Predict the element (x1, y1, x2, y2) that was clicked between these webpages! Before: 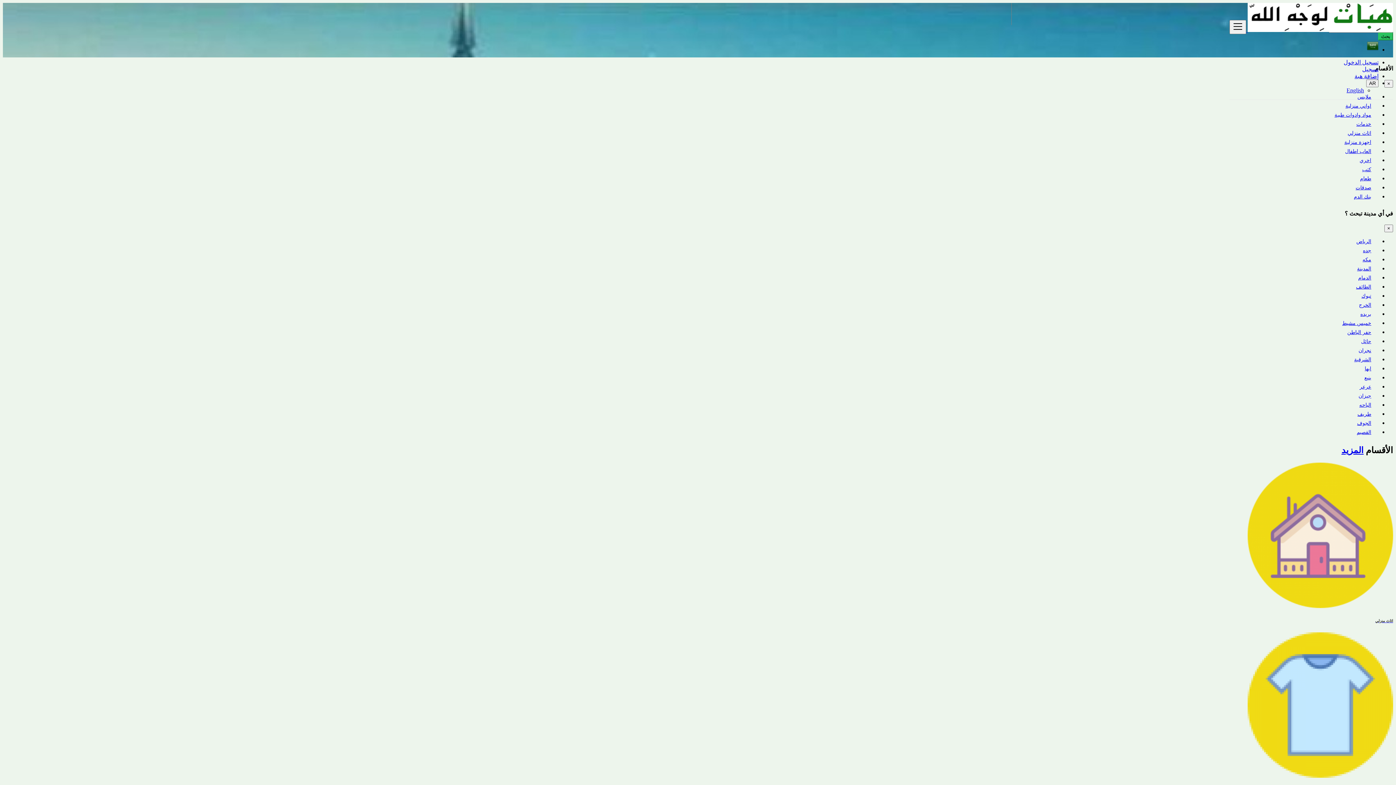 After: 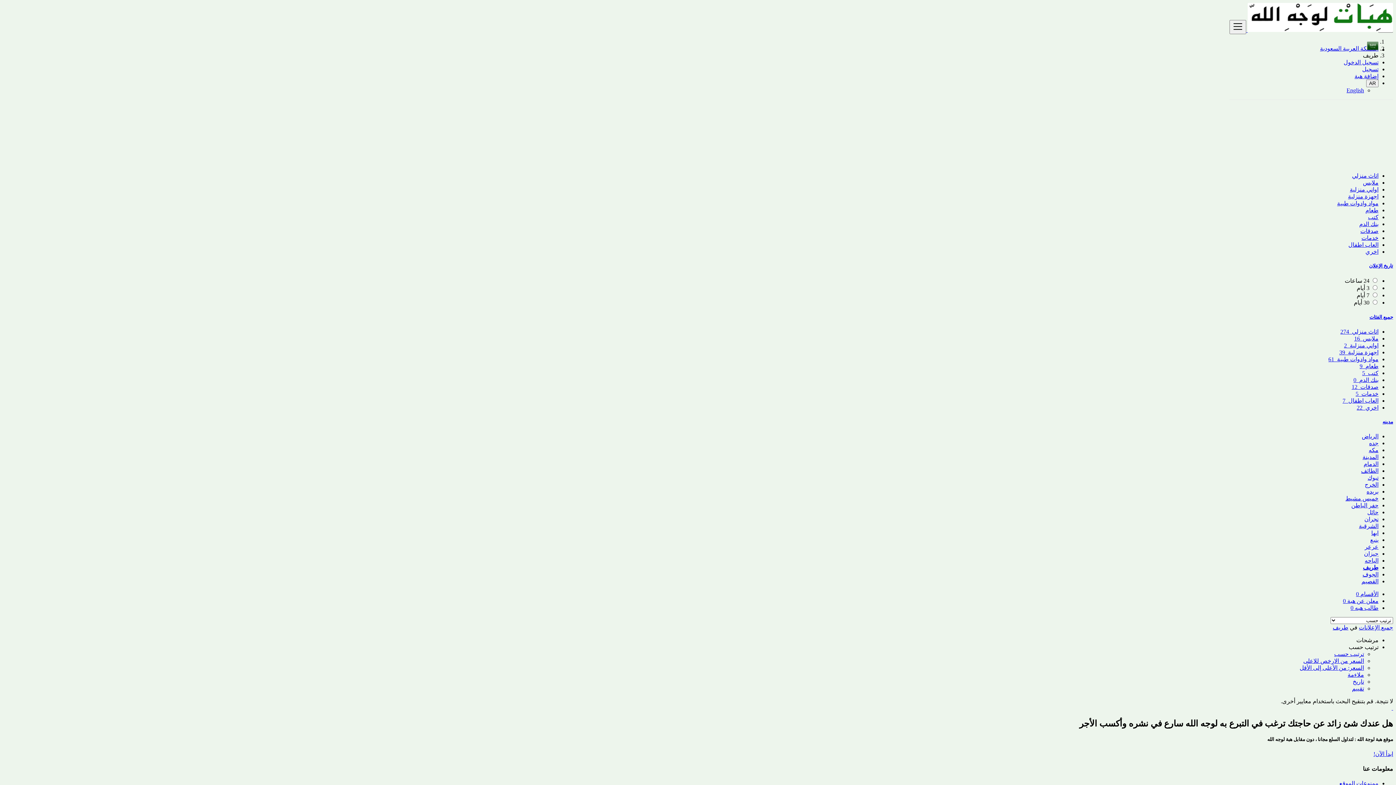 Action: bbox: (1357, 411, 1371, 417) label: طريف